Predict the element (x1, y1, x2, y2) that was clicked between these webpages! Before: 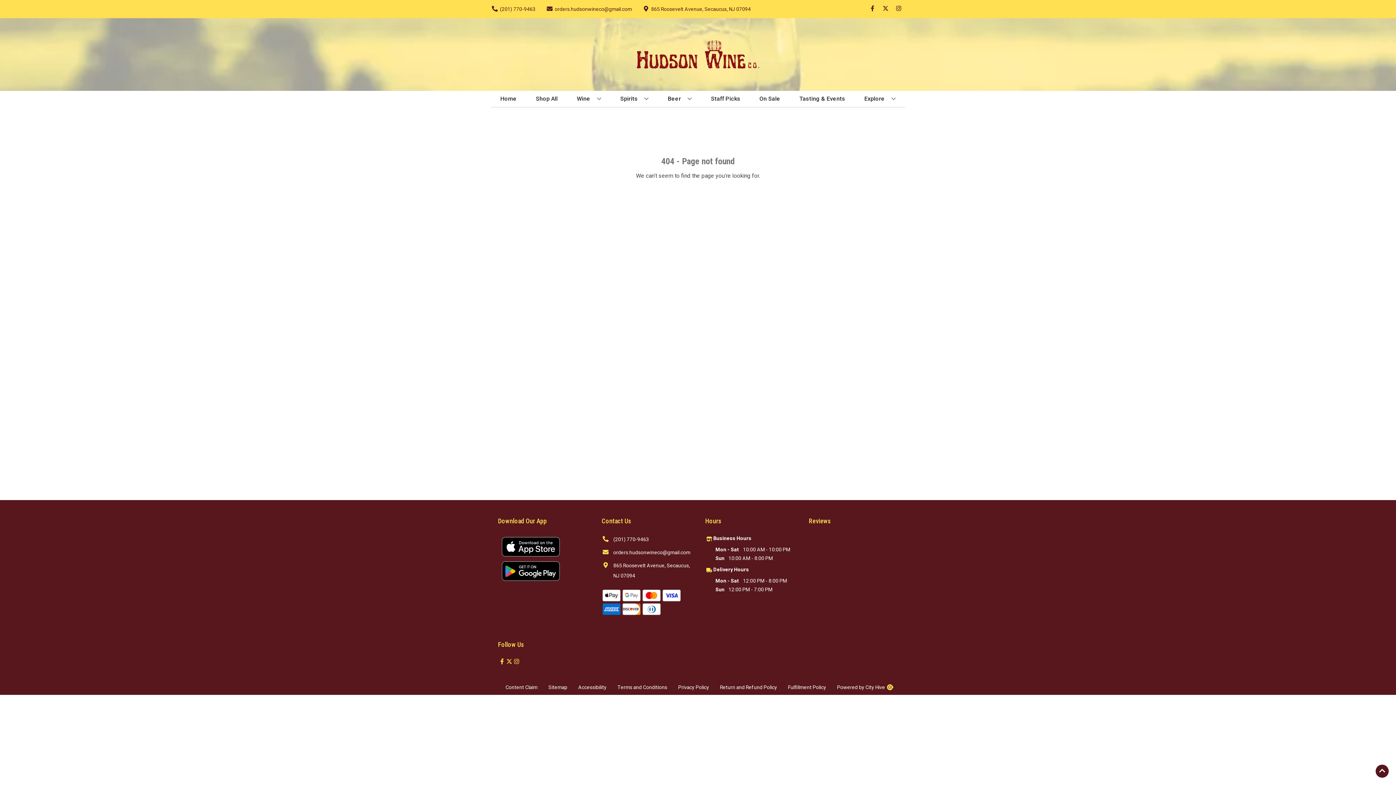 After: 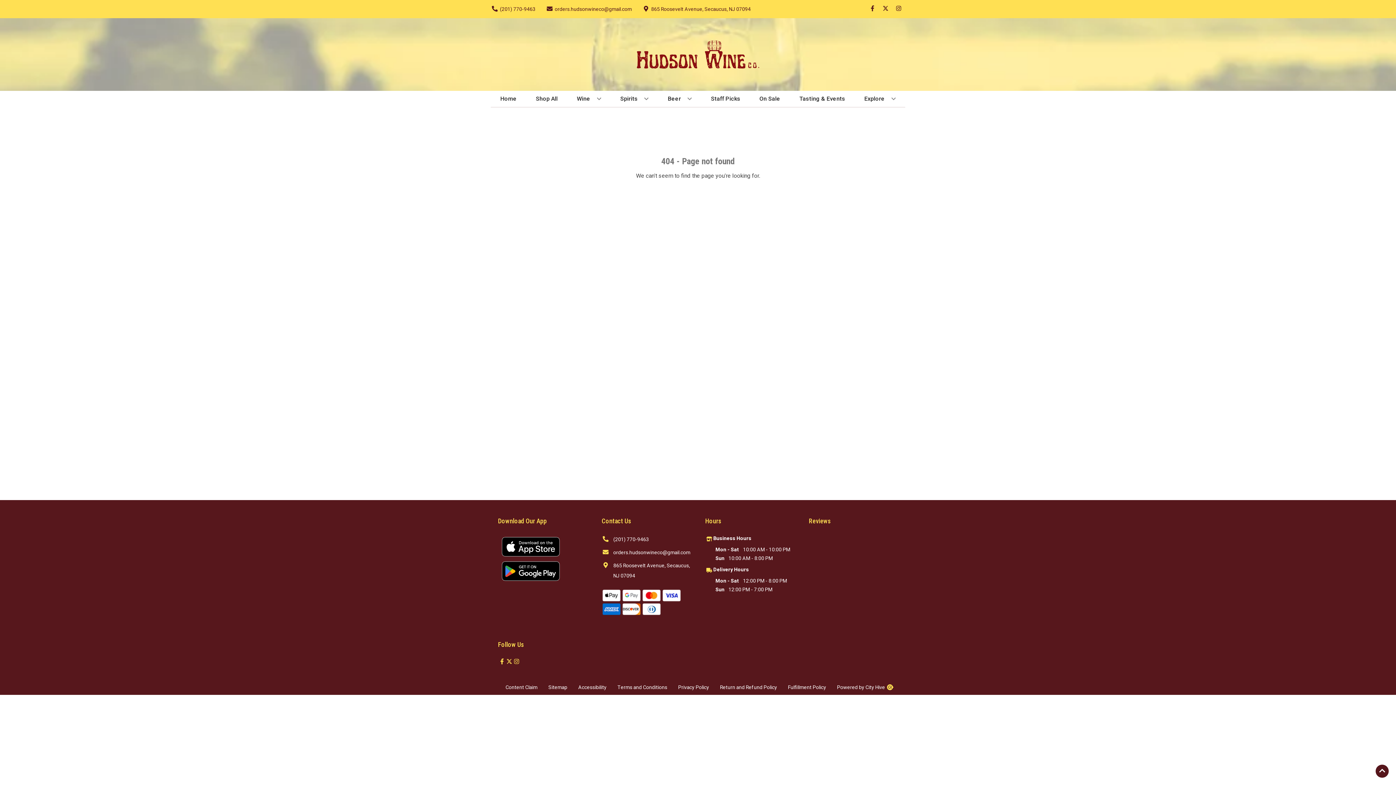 Action: bbox: (601, 534, 649, 545) label: (201) 770-9463